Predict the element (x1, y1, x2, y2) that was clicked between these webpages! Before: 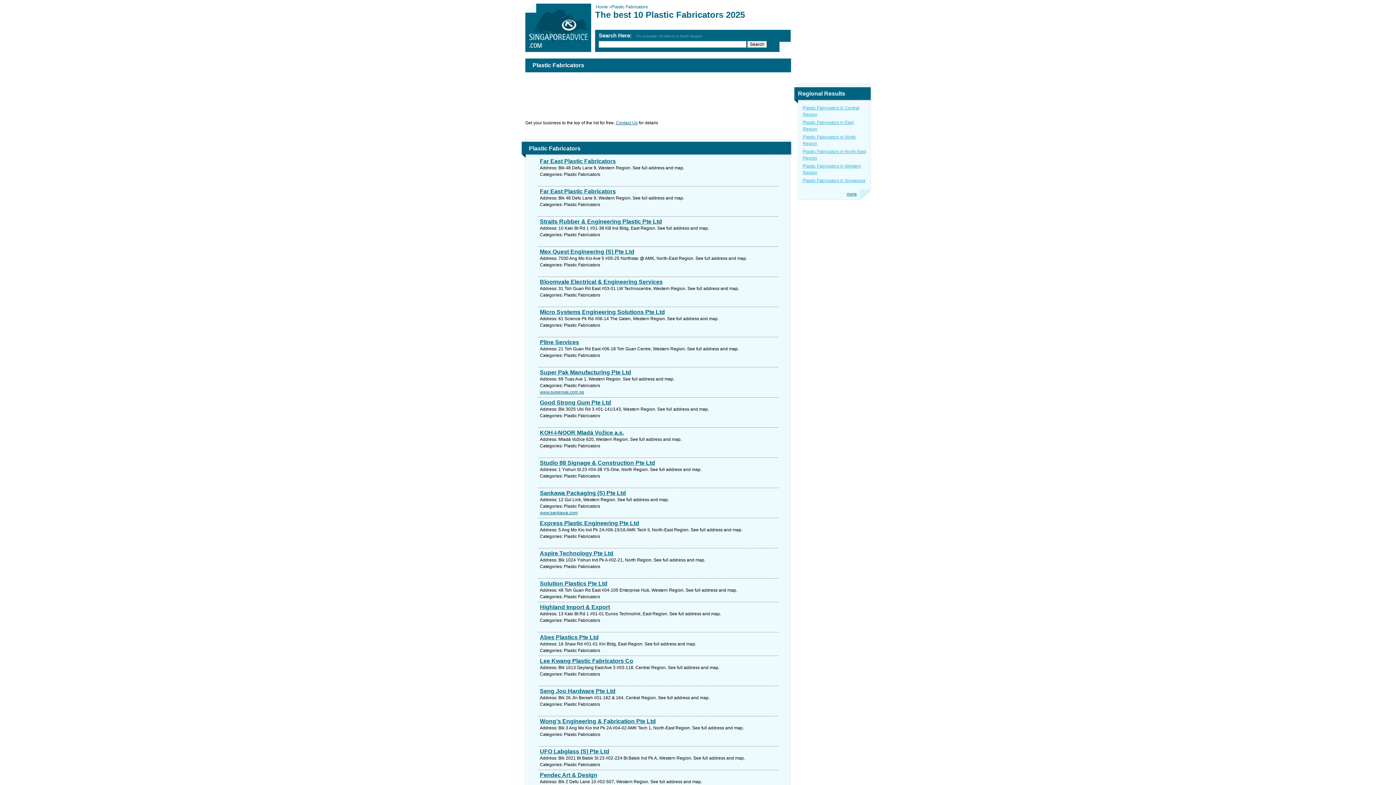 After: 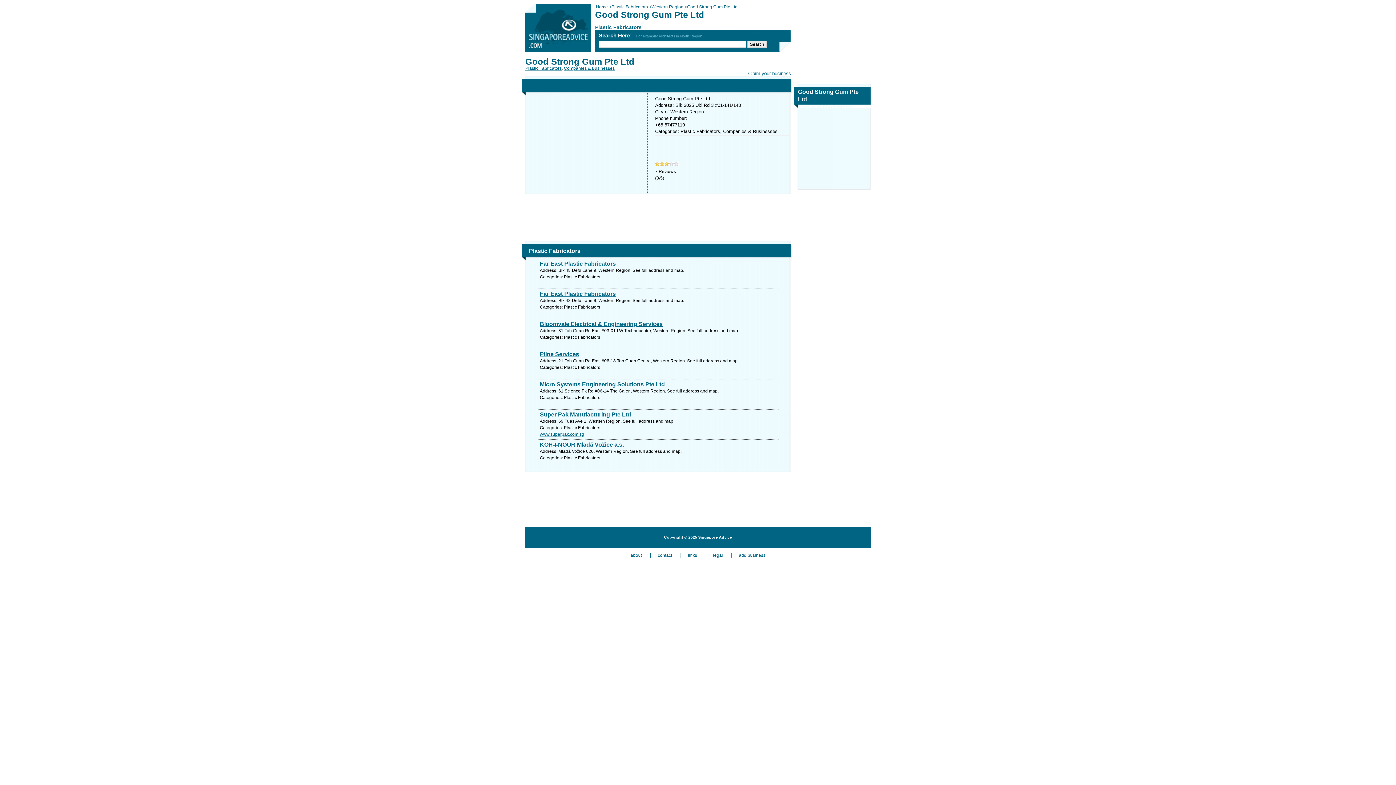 Action: bbox: (540, 399, 778, 406) label: Good Strong Gum Pte Ltd